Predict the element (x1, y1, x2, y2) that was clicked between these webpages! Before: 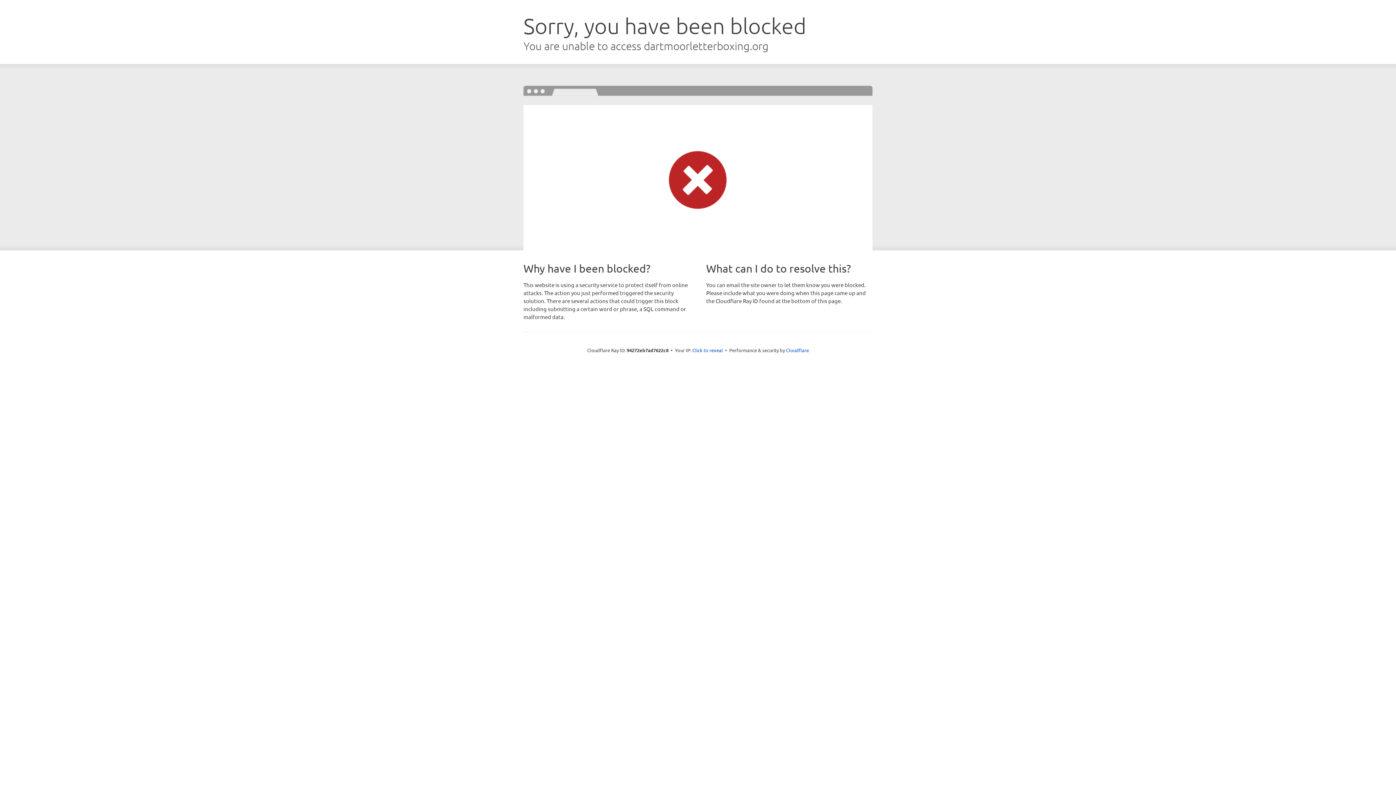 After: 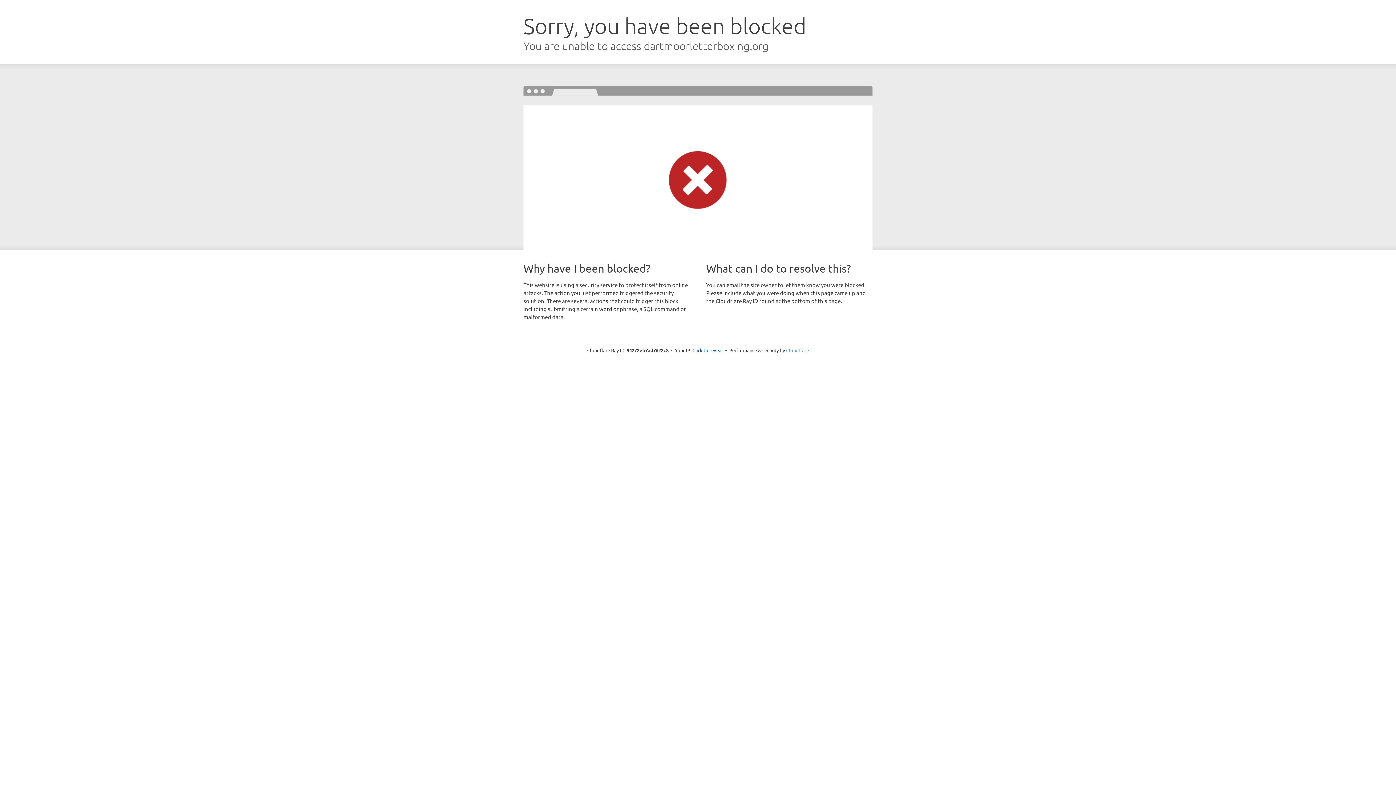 Action: label: Cloudflare bbox: (786, 347, 809, 353)